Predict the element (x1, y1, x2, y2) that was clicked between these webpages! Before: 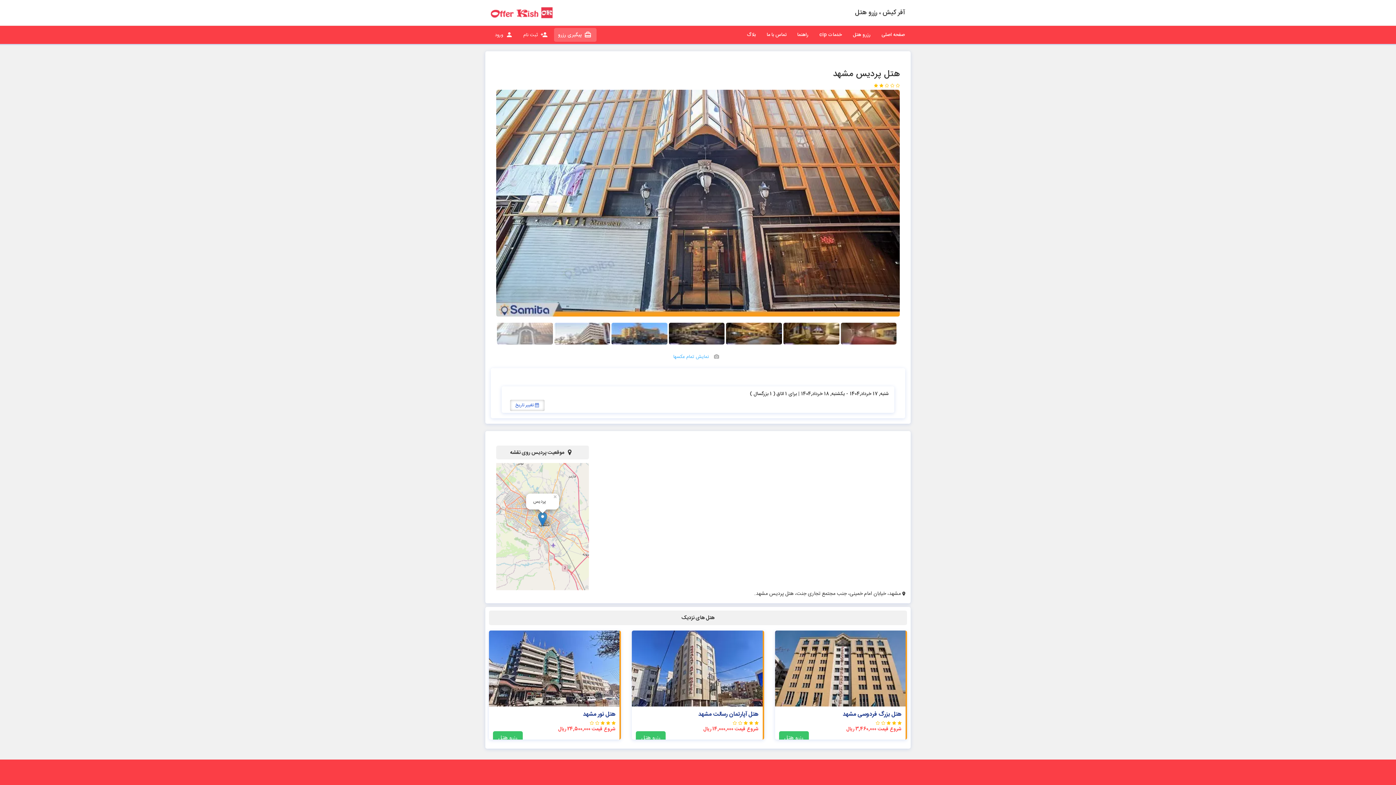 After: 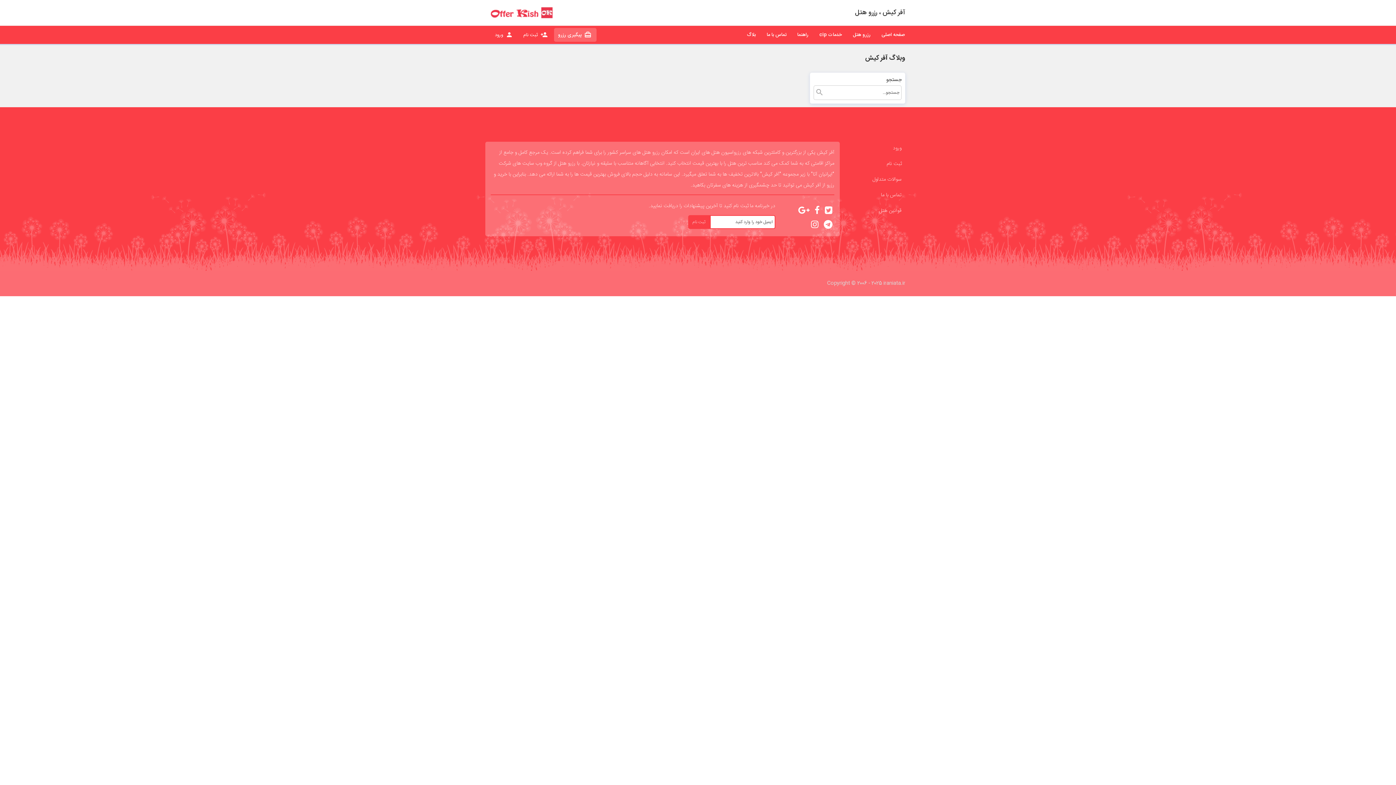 Action: label: بلاگ bbox: (741, 27, 761, 42)